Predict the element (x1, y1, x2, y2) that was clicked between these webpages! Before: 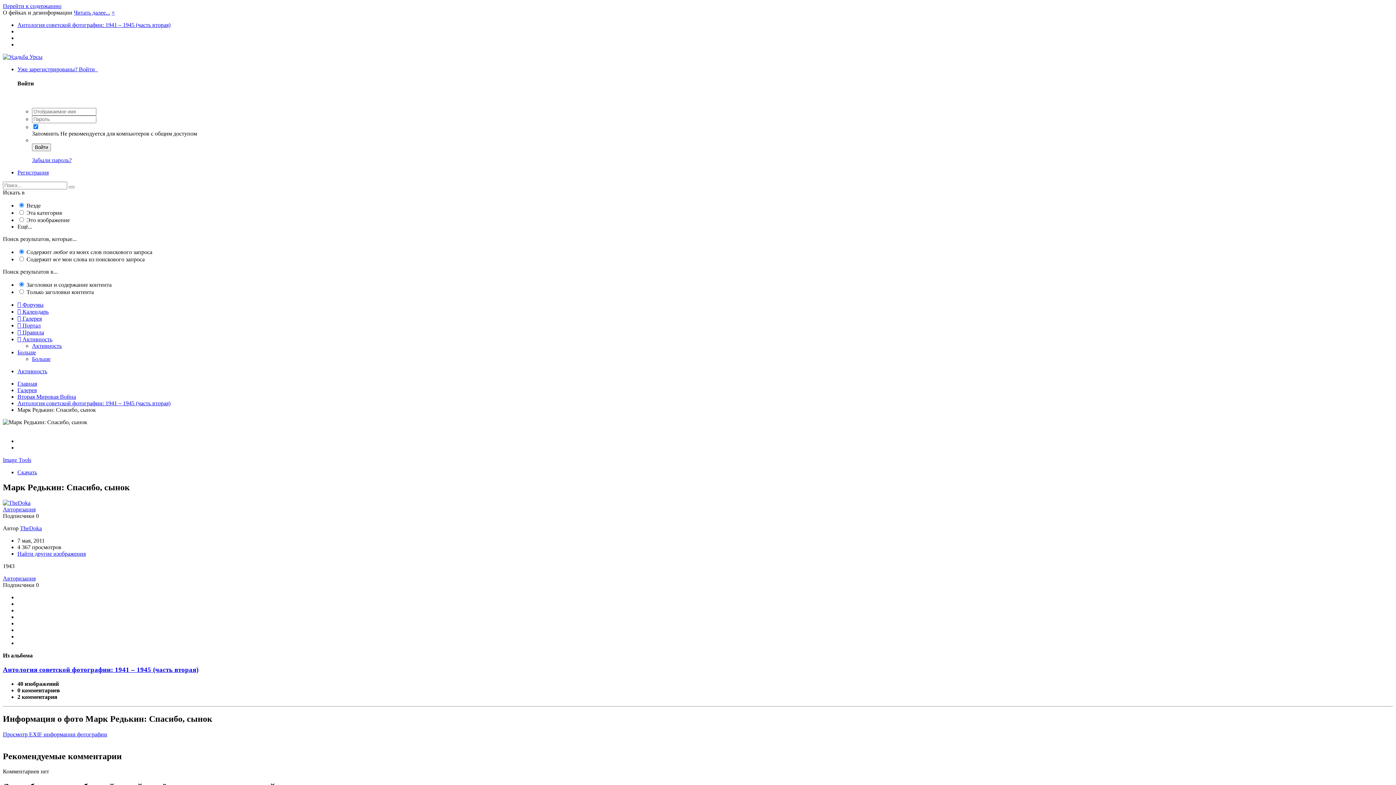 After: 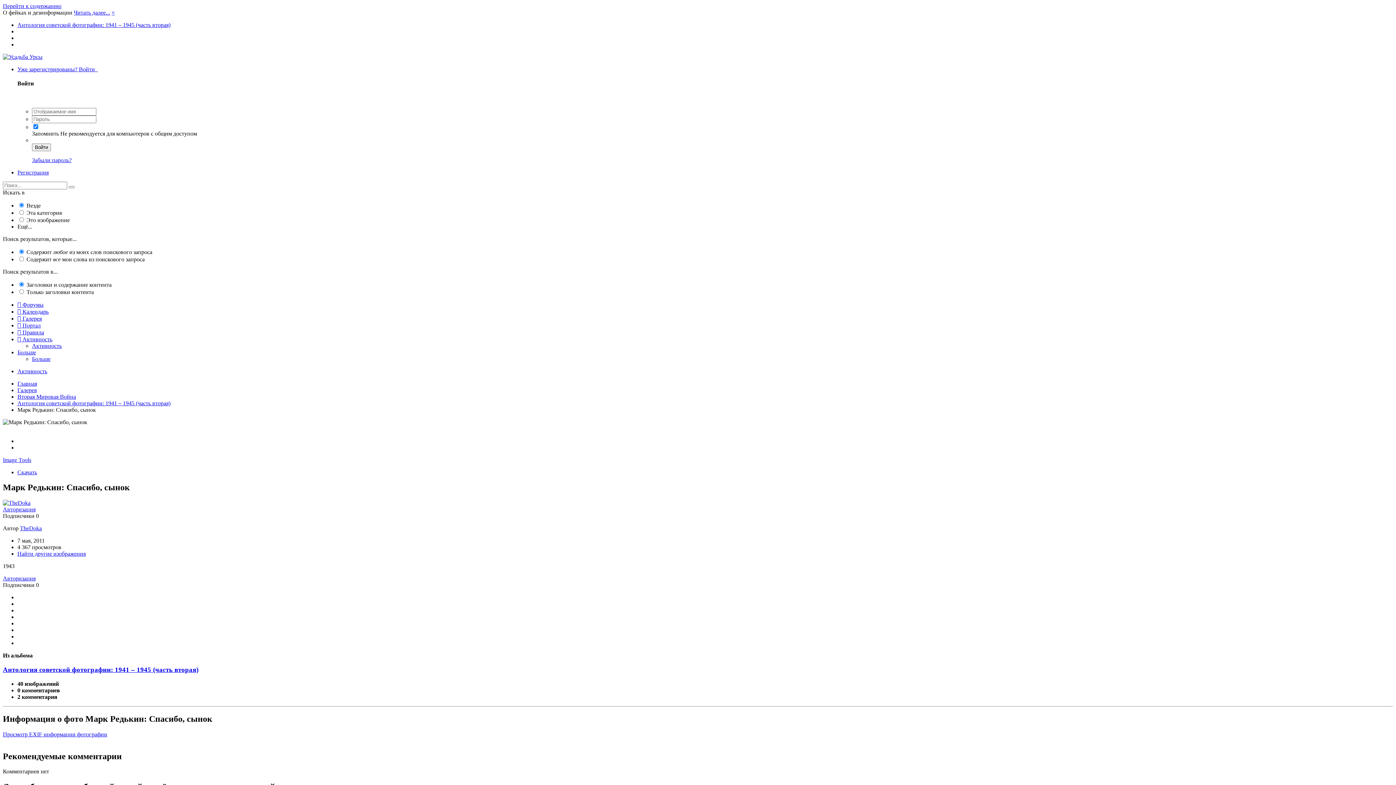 Action: bbox: (2, 456, 31, 463) label: Image Tools